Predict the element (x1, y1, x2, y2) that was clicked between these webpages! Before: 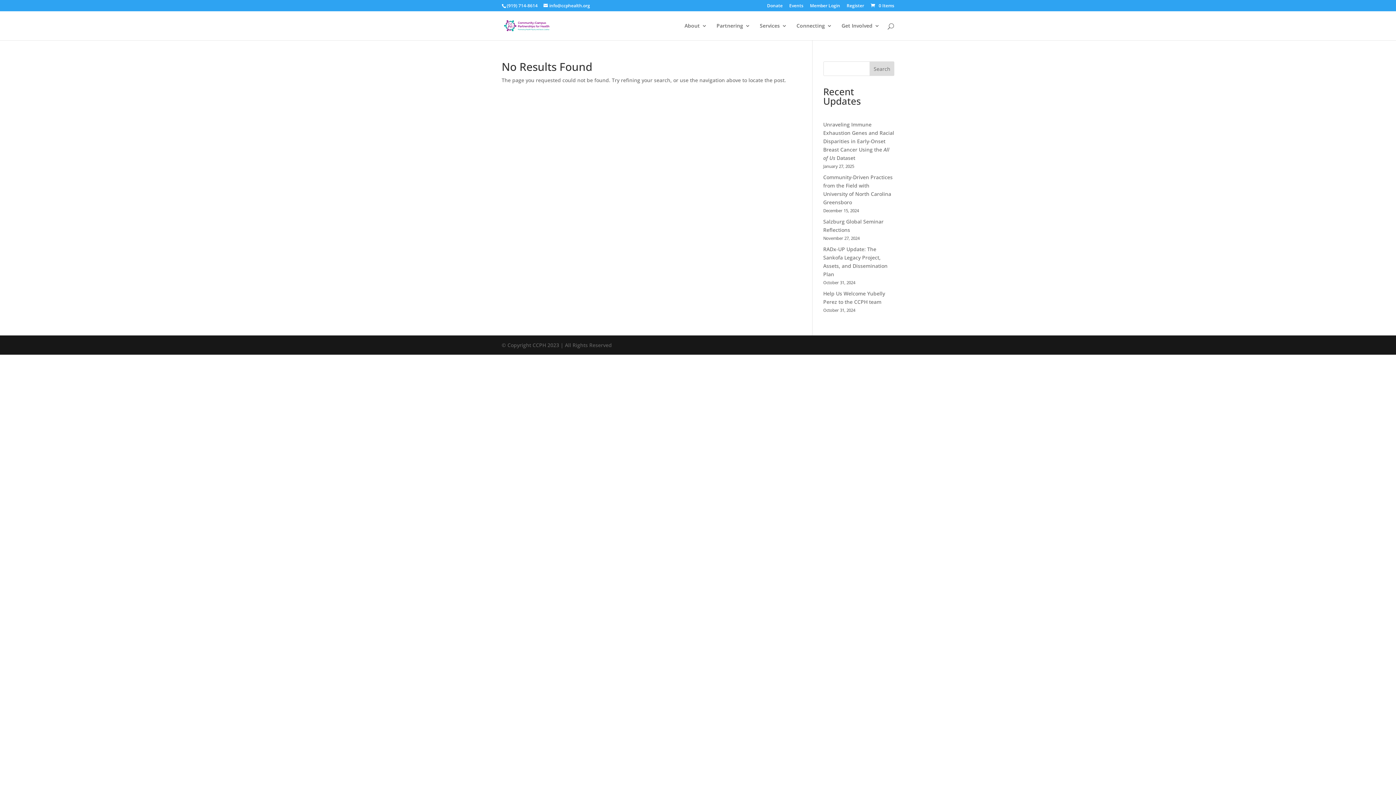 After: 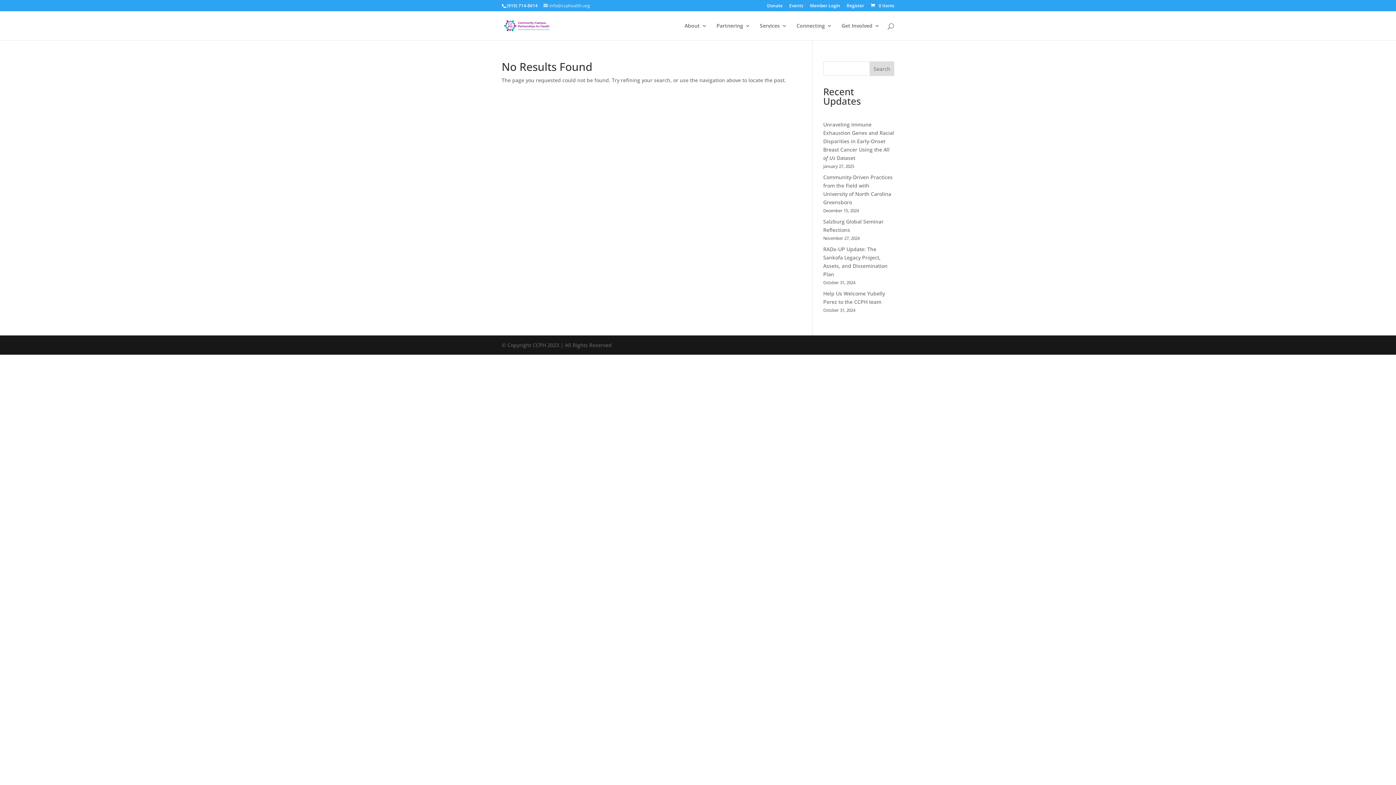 Action: label: info@ccphealth.org bbox: (543, 2, 590, 8)